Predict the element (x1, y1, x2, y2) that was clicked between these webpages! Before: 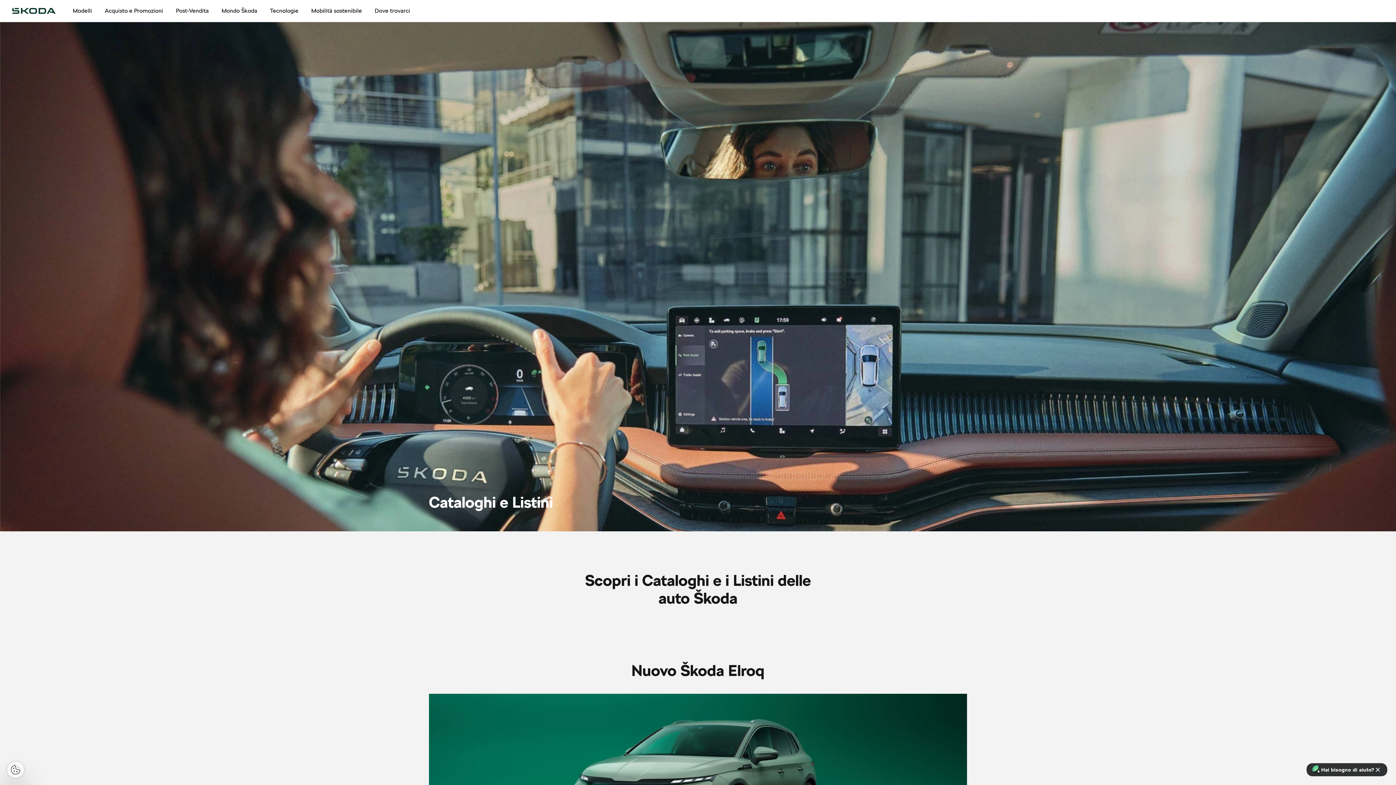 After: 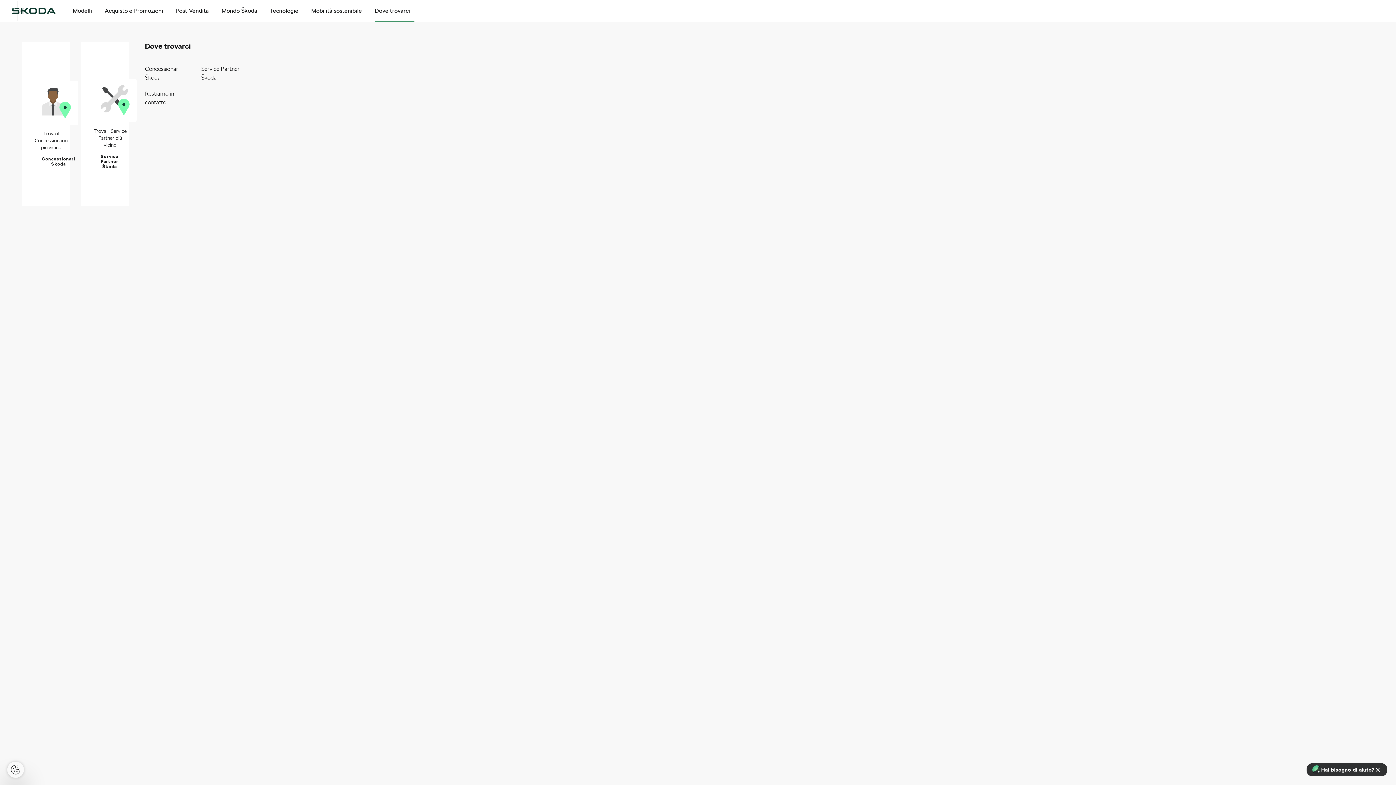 Action: bbox: (374, 0, 410, 21) label: Dove trovarci